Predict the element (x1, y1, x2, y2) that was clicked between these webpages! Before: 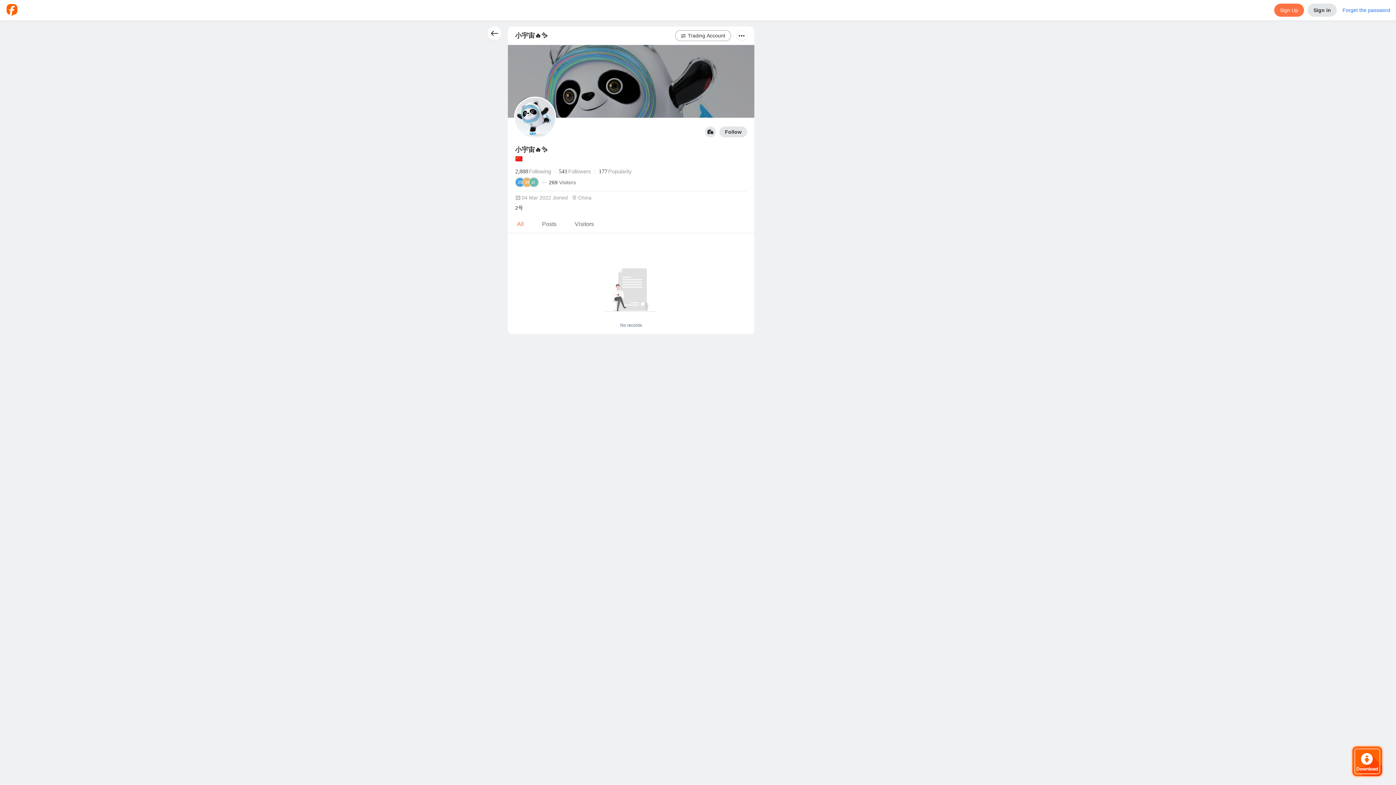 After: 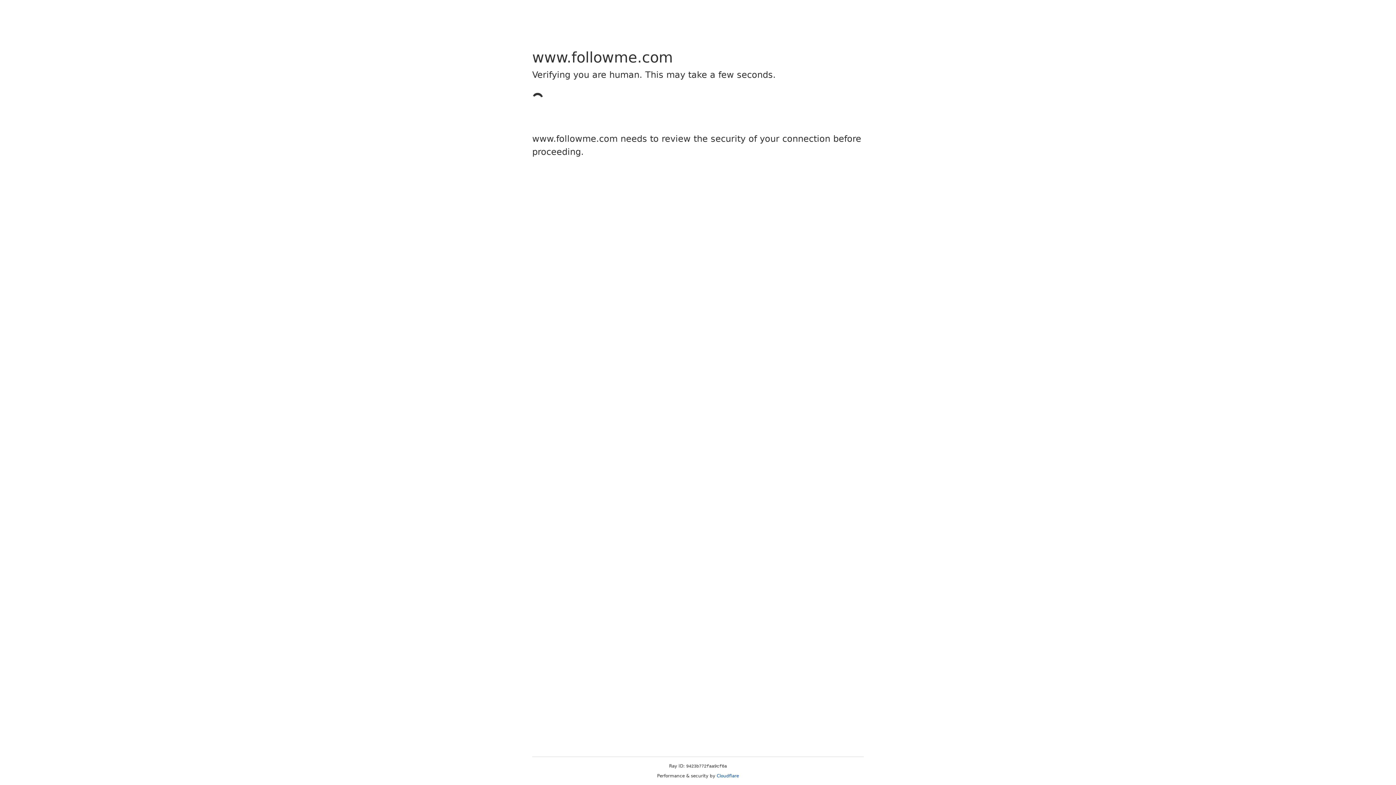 Action: bbox: (558, 168, 591, 174) label: 541
Followers